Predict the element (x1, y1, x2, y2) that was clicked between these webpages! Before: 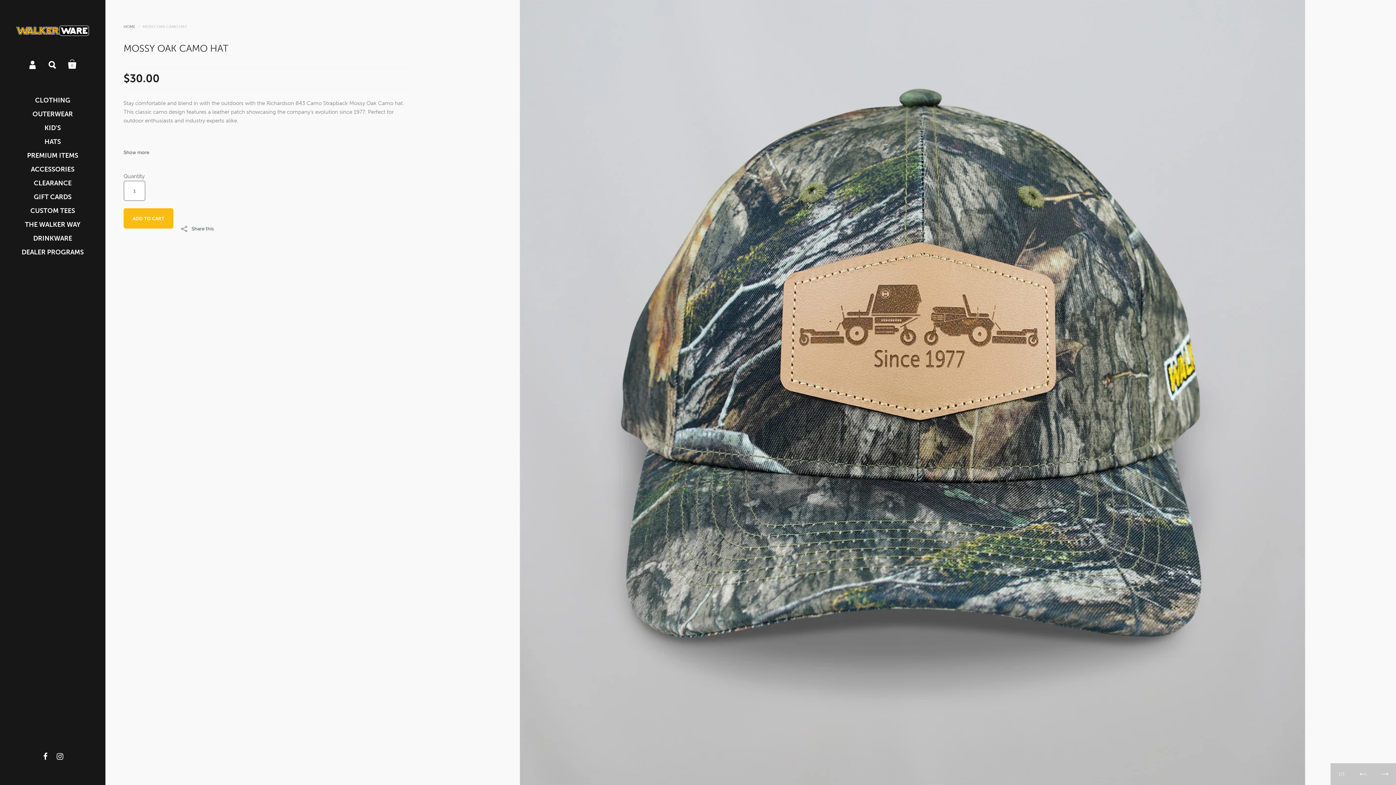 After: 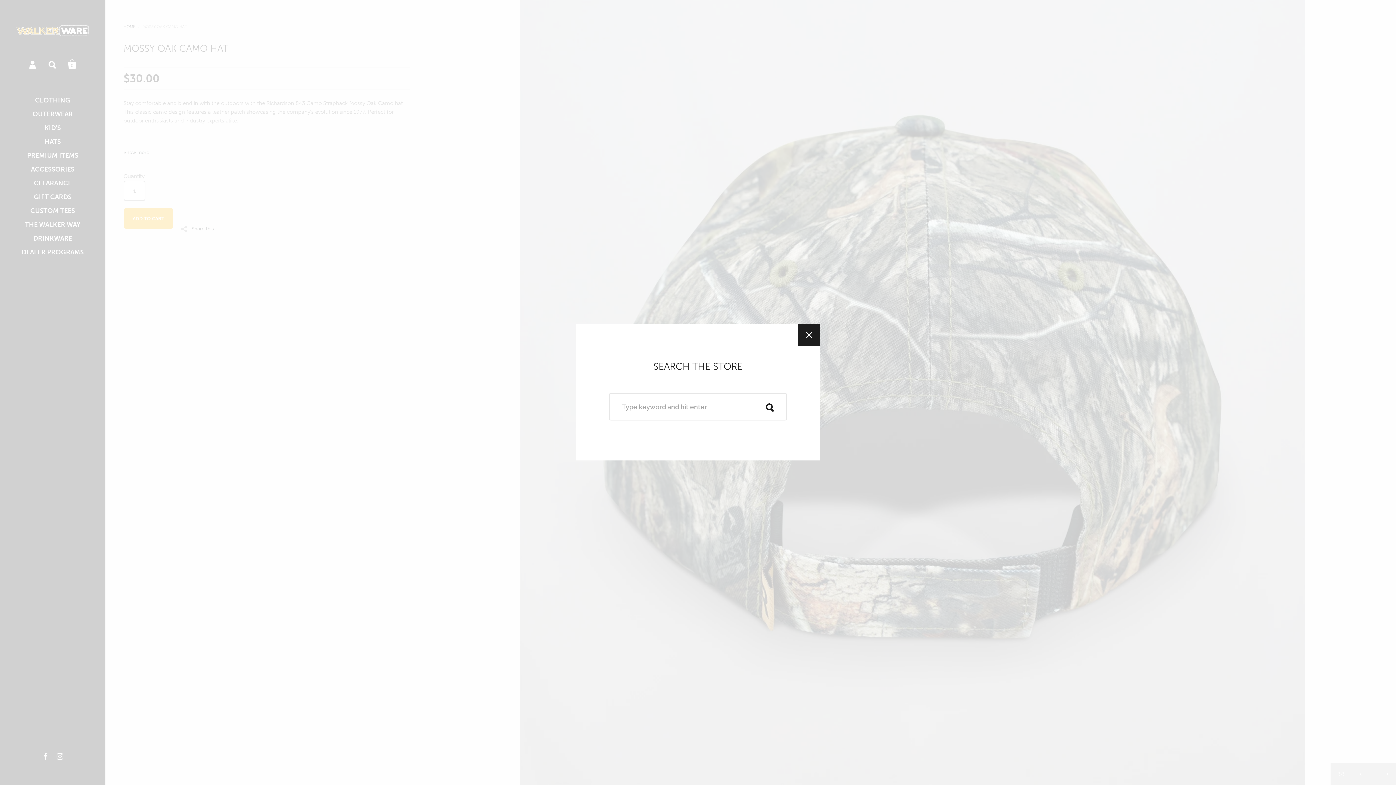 Action: label: Search bbox: (46, 57, 59, 70)